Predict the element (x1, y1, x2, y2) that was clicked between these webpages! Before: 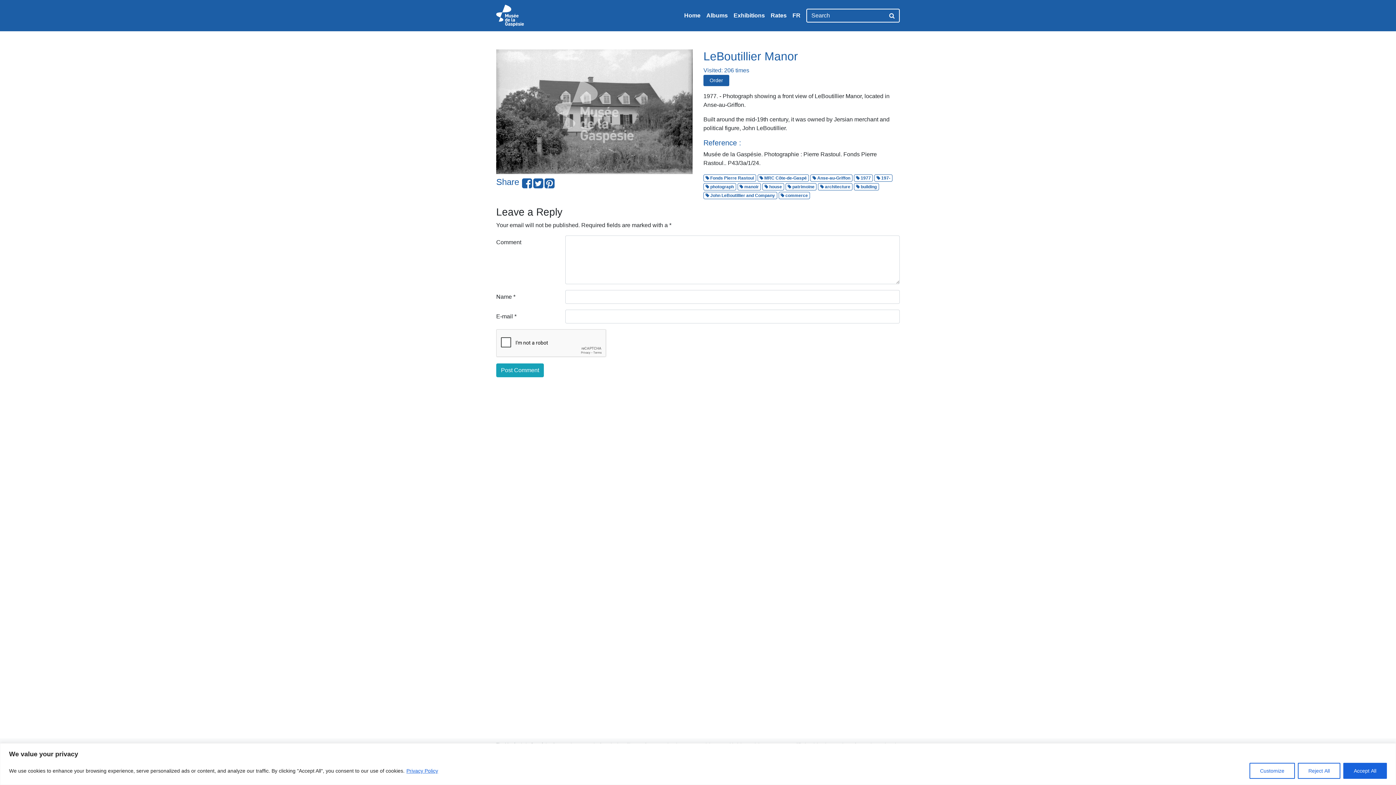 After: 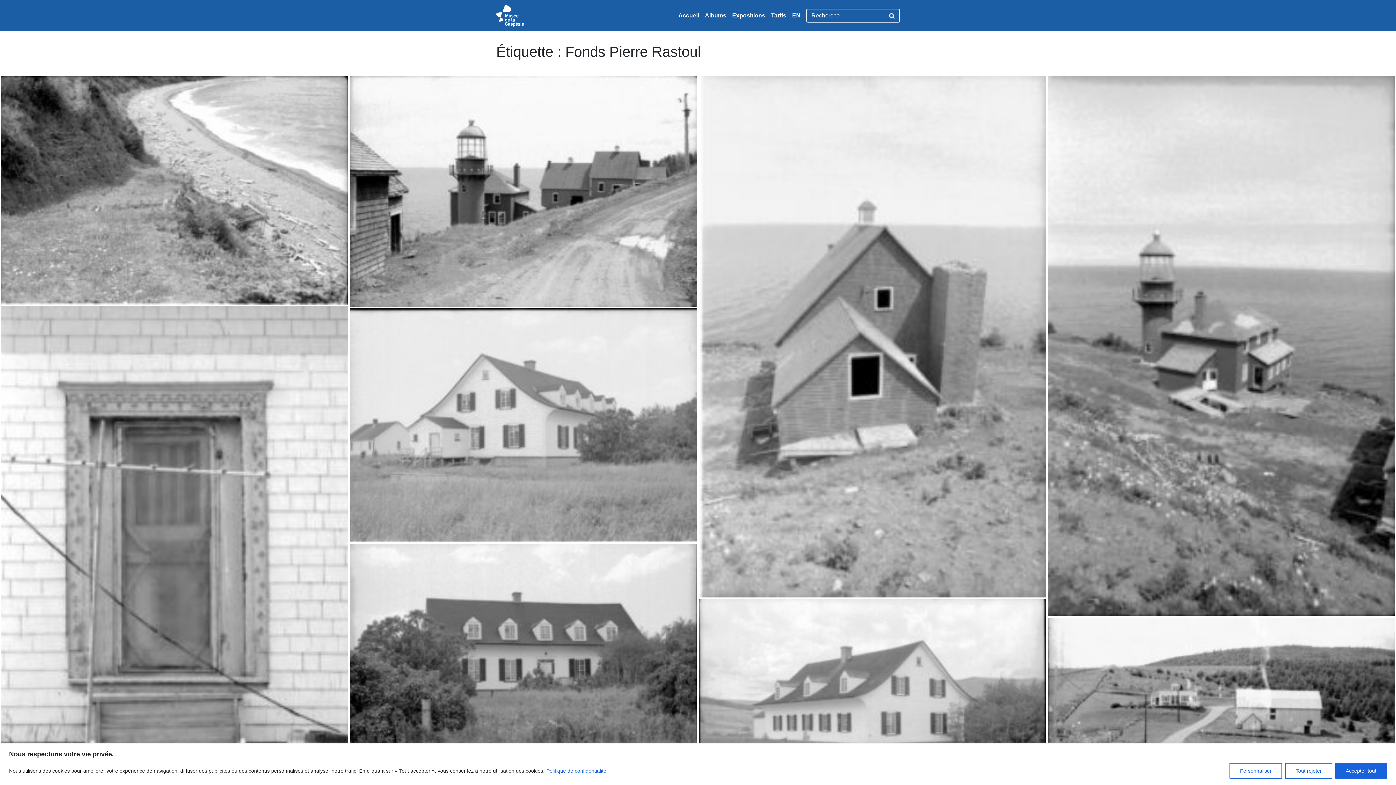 Action: label:  Fonds Pierre Rastoul bbox: (703, 174, 756, 181)